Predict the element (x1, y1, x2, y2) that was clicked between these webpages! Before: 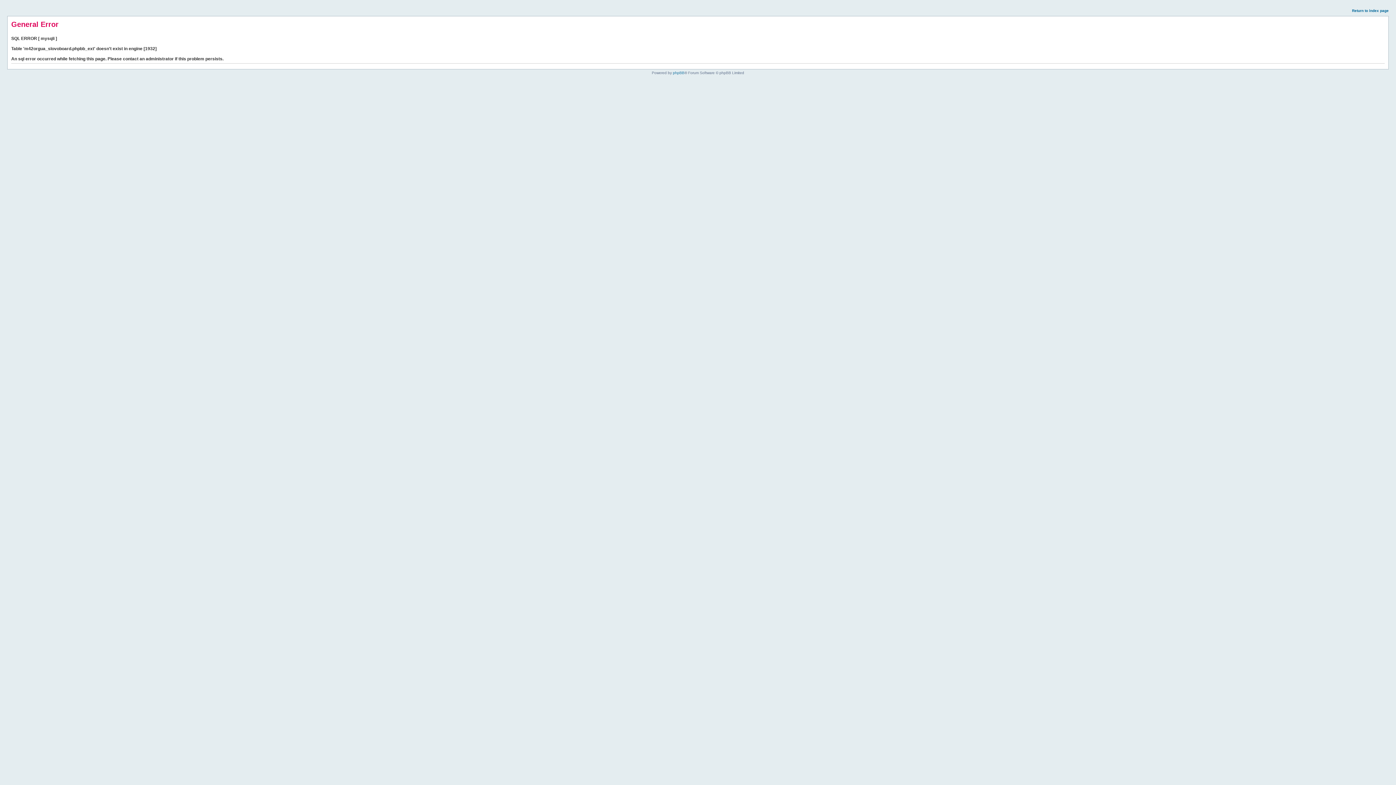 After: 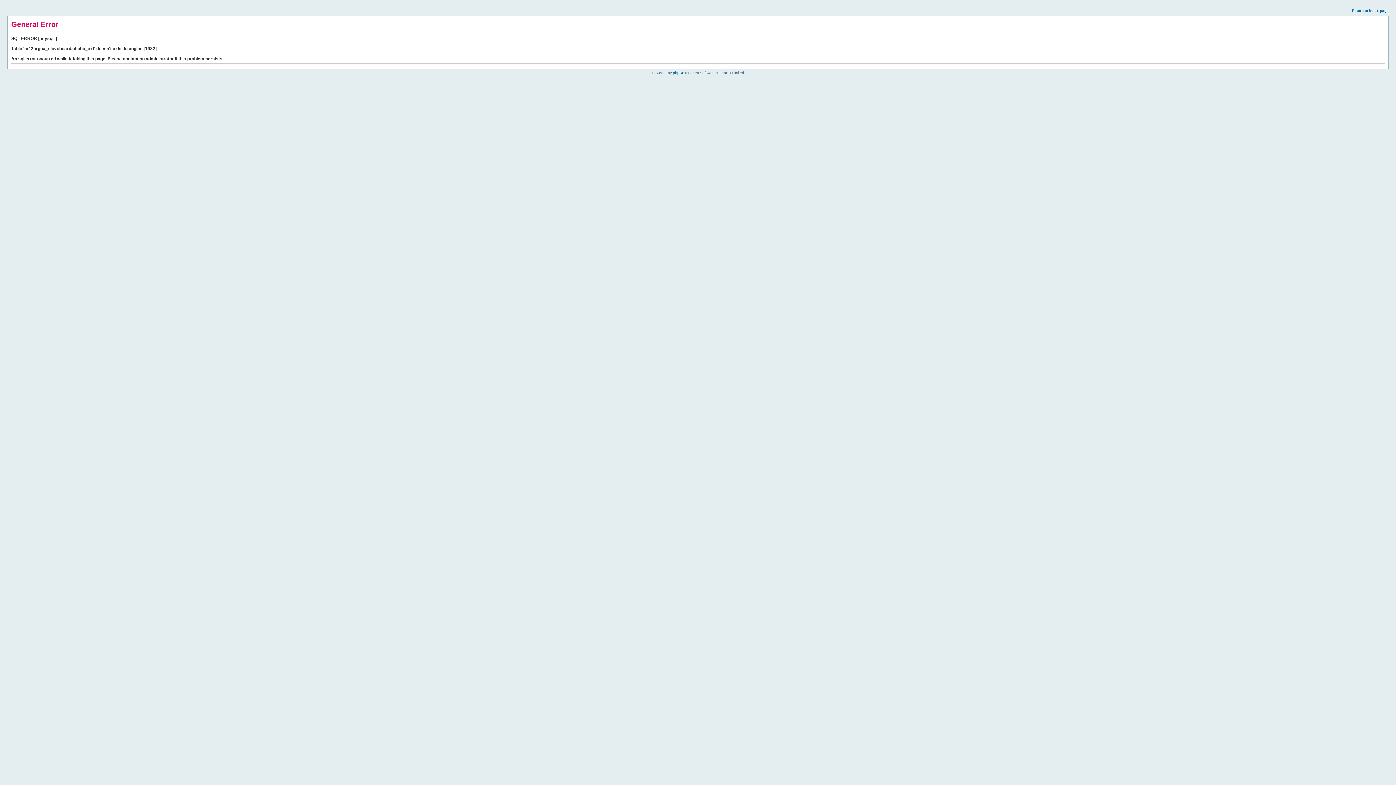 Action: bbox: (1352, 8, 1389, 12) label: Return to index page